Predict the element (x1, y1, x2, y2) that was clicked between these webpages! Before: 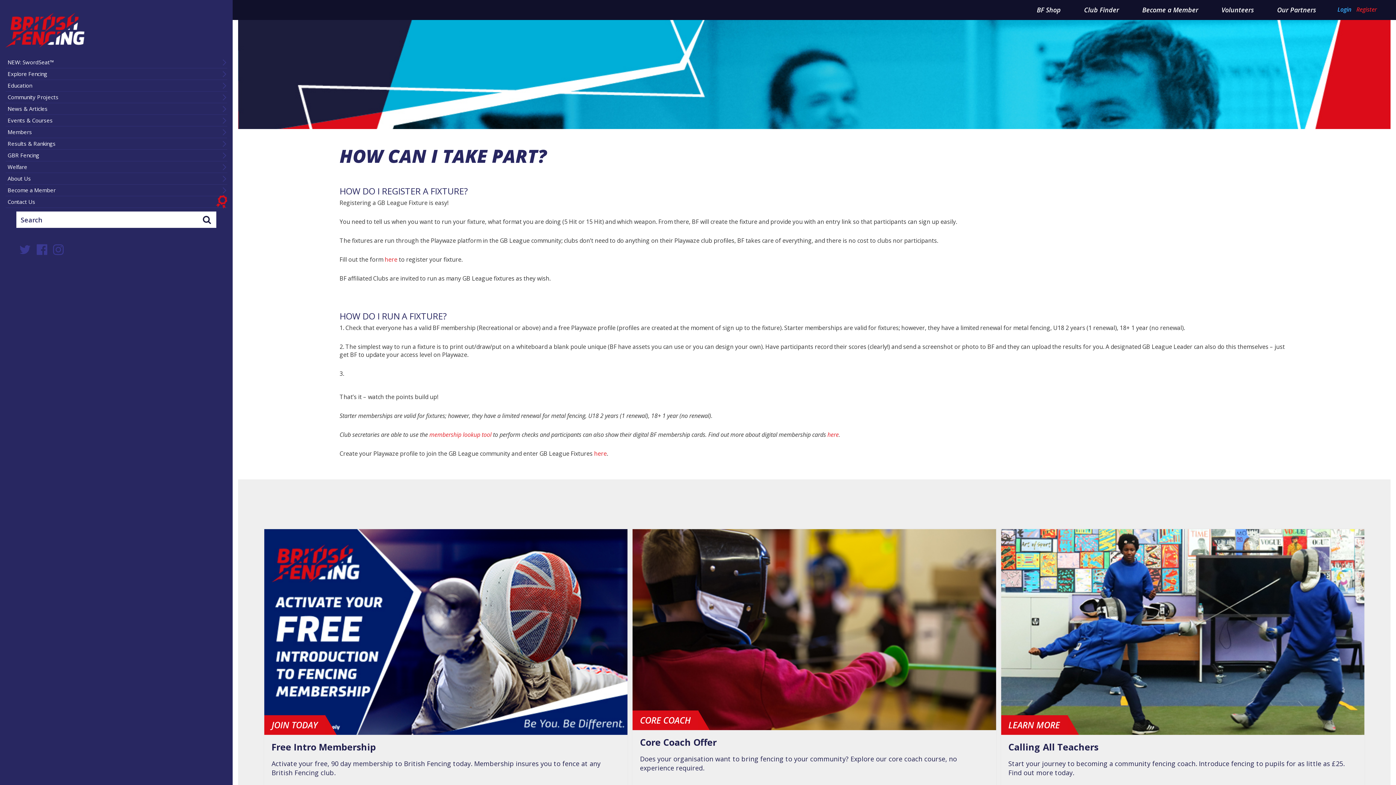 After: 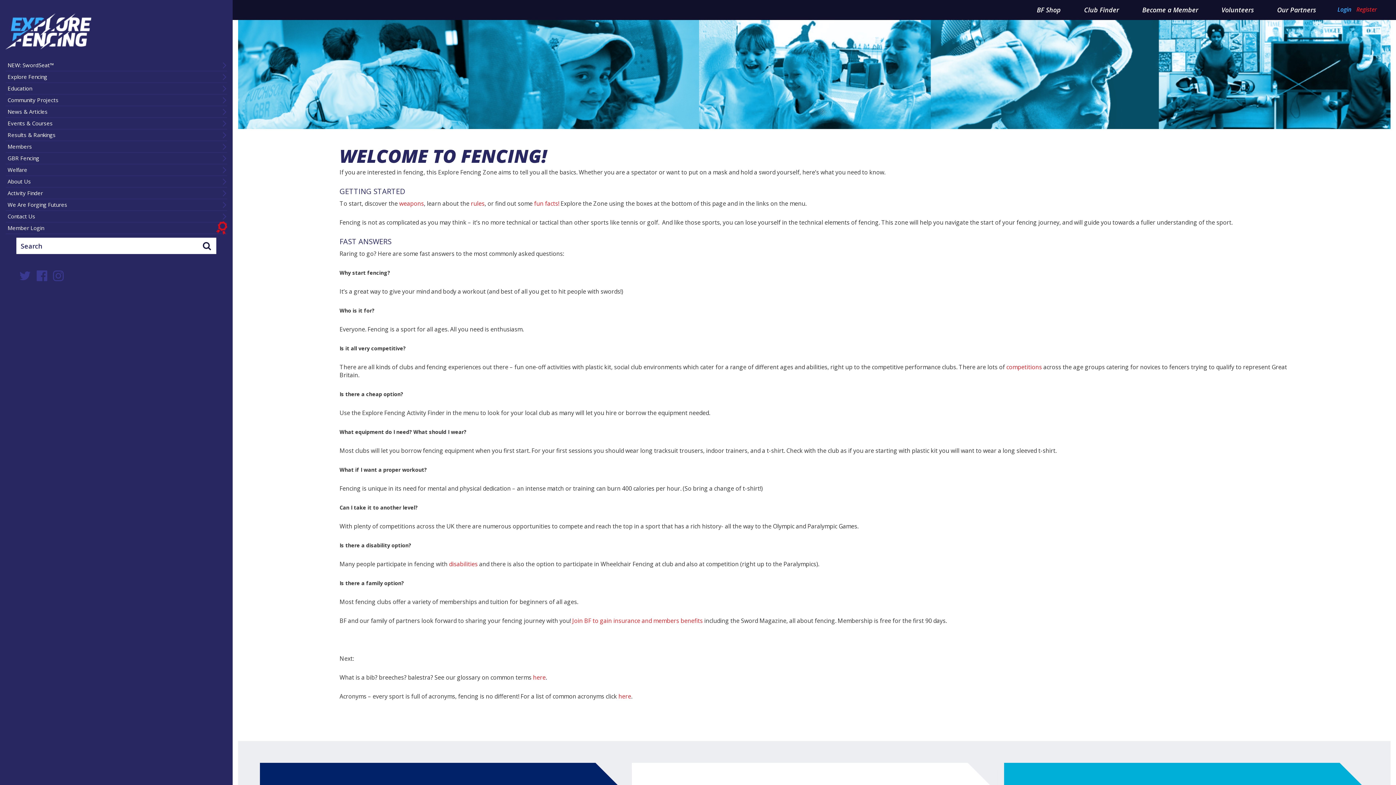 Action: bbox: (5, 68, 227, 80) label: Explore Fencing